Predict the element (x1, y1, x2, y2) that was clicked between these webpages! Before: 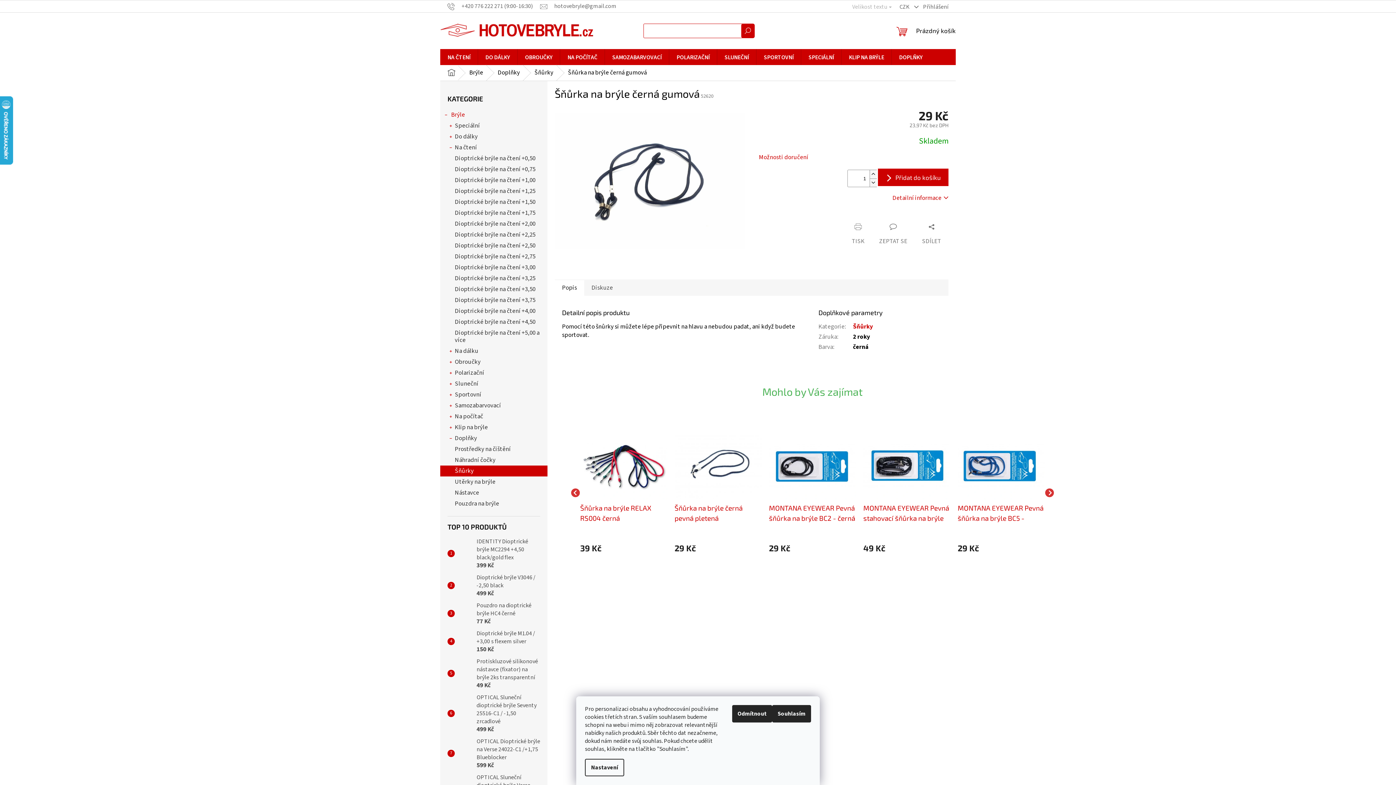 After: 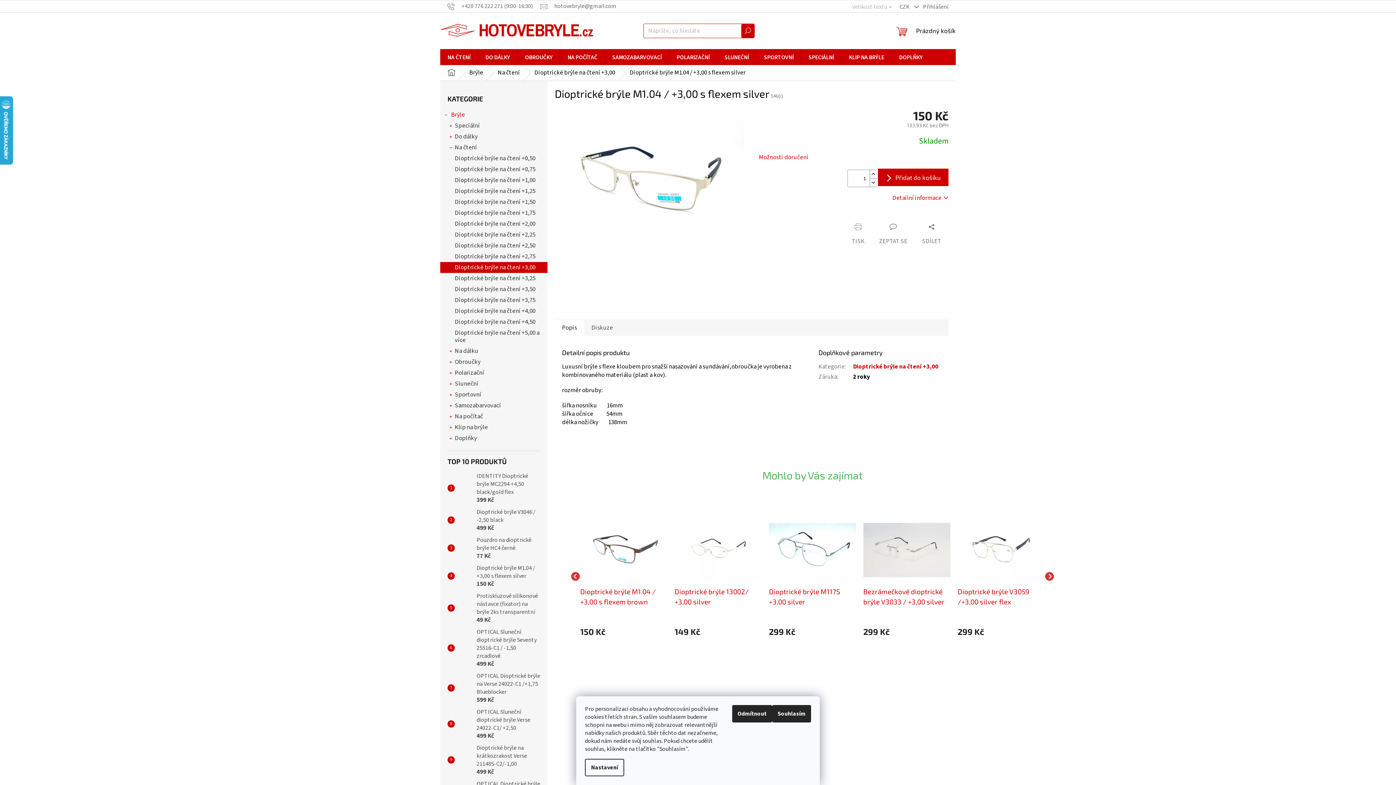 Action: label: Dioptrické brýle M1.04 / +3,00 s flexem silver
150 Kč bbox: (473, 629, 540, 654)